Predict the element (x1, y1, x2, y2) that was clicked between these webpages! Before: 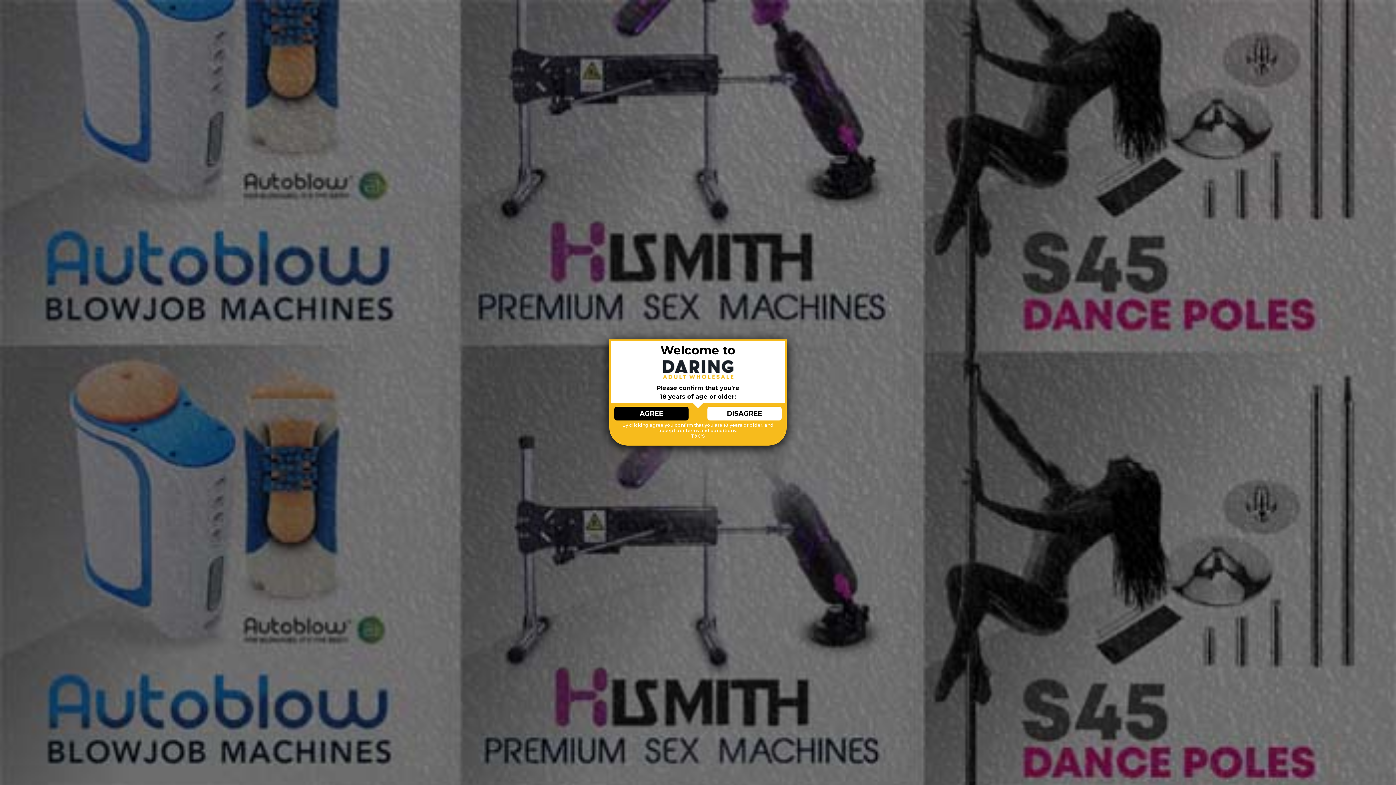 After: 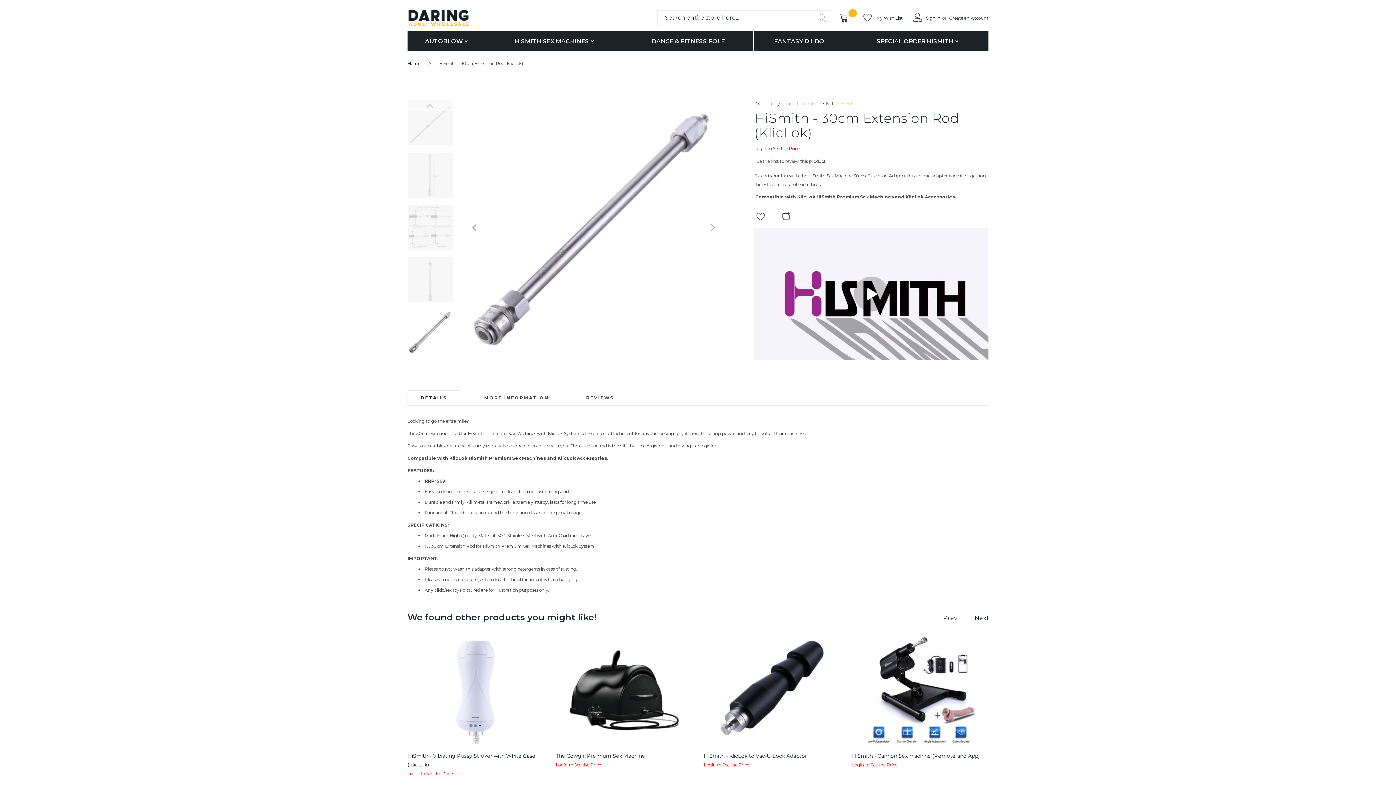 Action: label: AGREE bbox: (614, 406, 688, 420)